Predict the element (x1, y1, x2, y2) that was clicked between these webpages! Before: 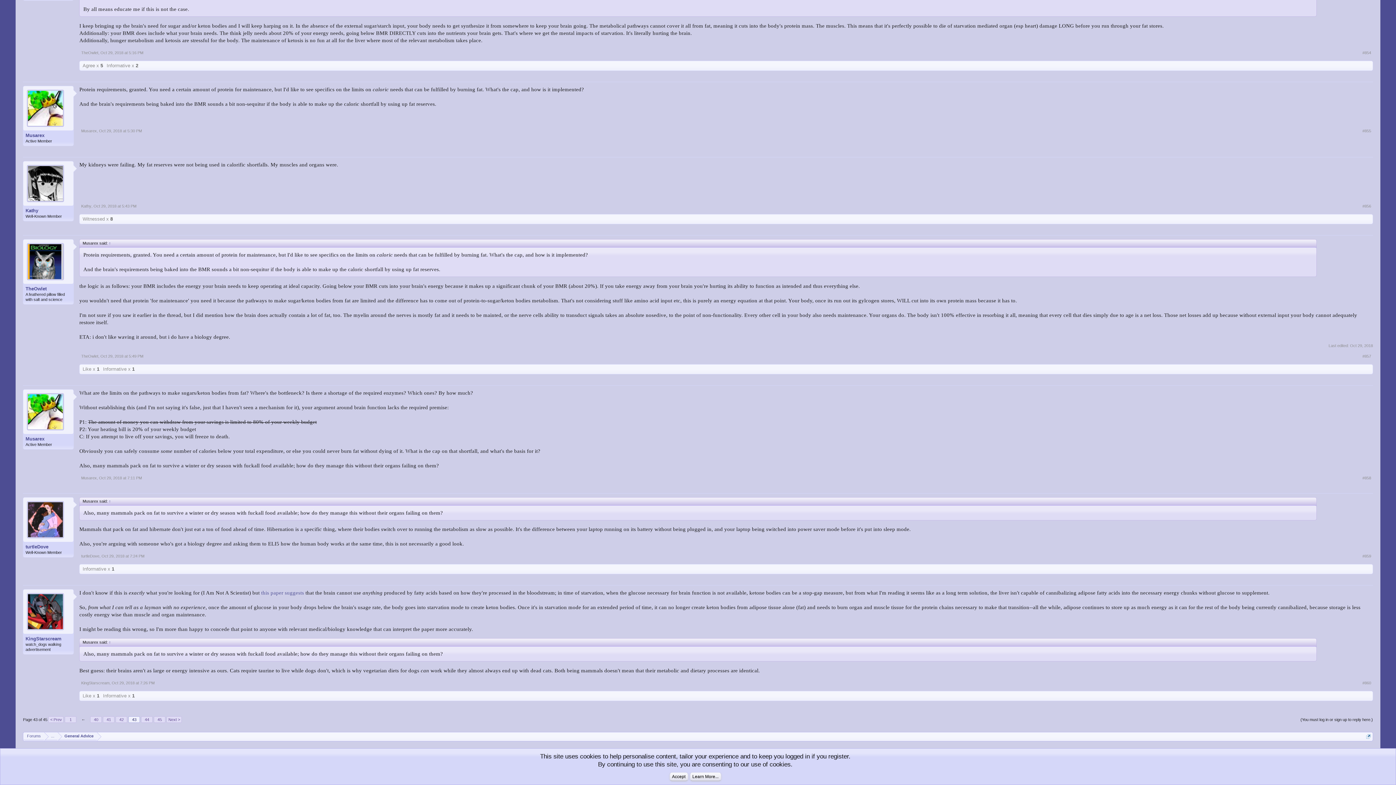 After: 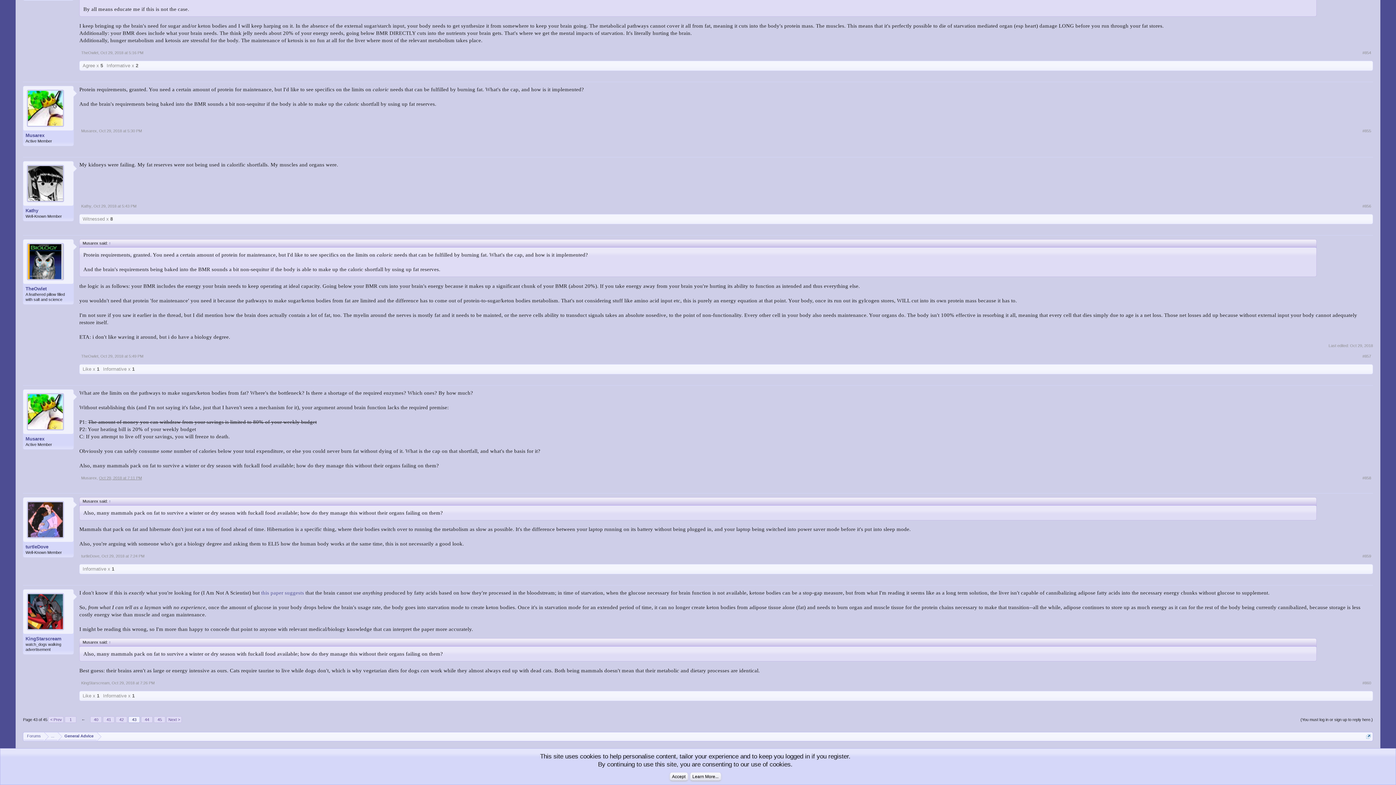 Action: label: Oct 29, 2018 at 7:11 PM bbox: (99, 475, 141, 480)